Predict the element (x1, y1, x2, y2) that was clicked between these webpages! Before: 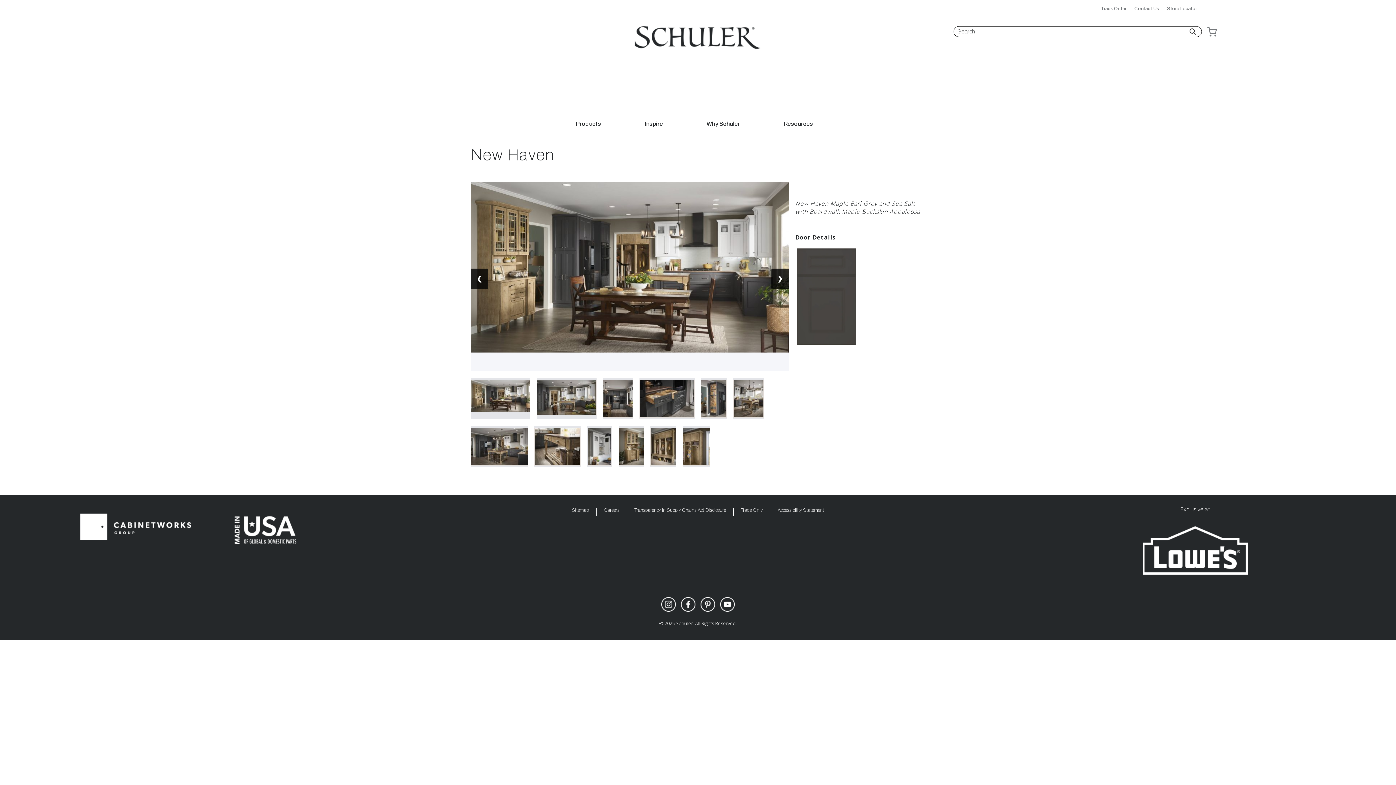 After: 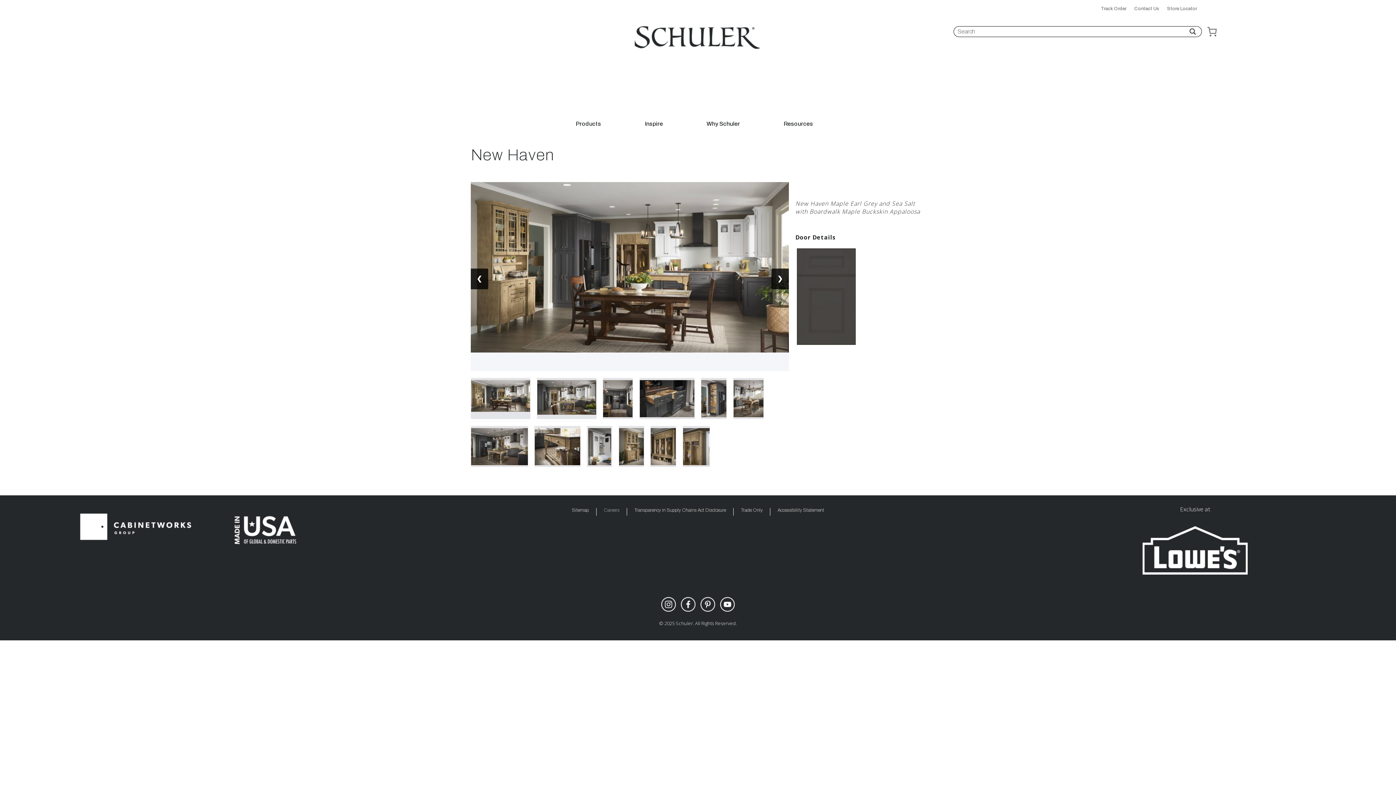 Action: label: Careers bbox: (603, 508, 619, 515)